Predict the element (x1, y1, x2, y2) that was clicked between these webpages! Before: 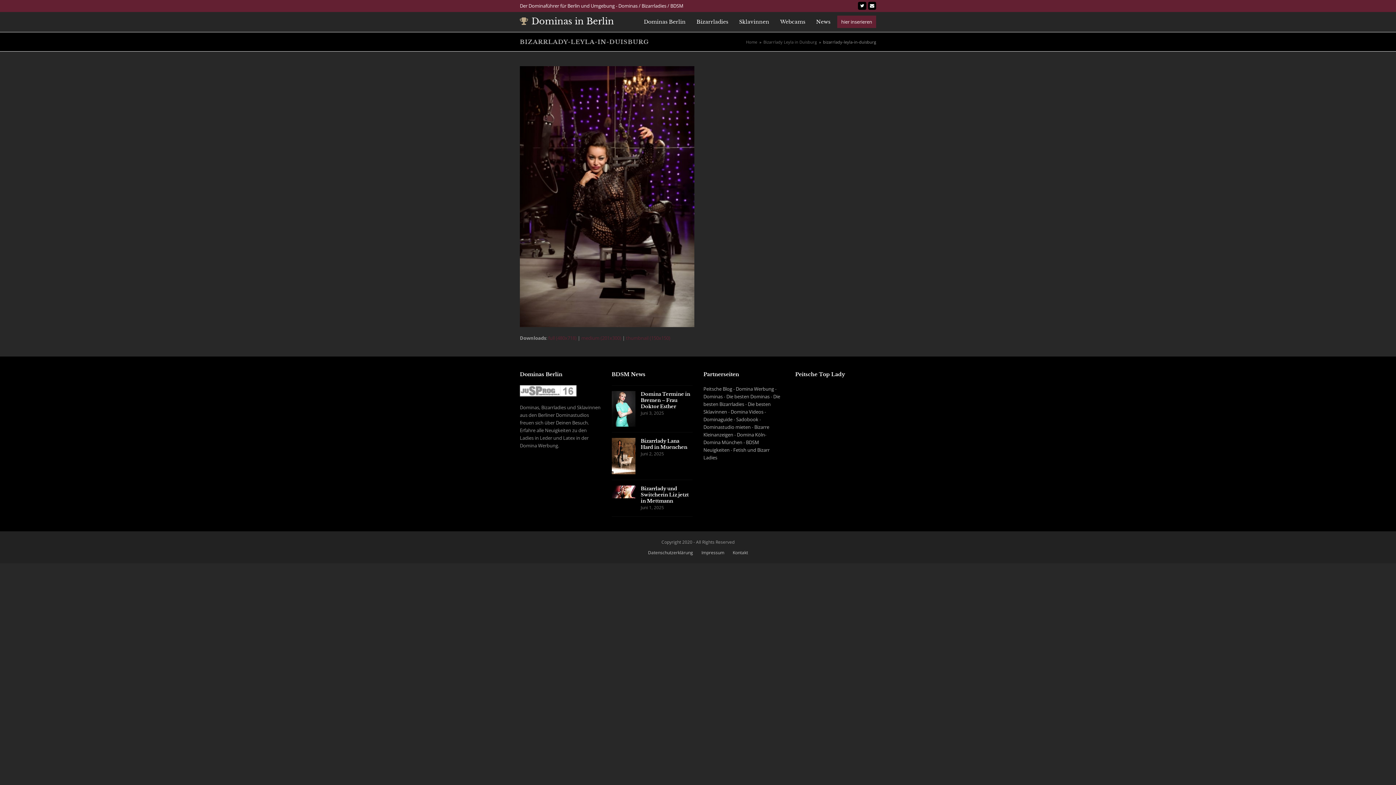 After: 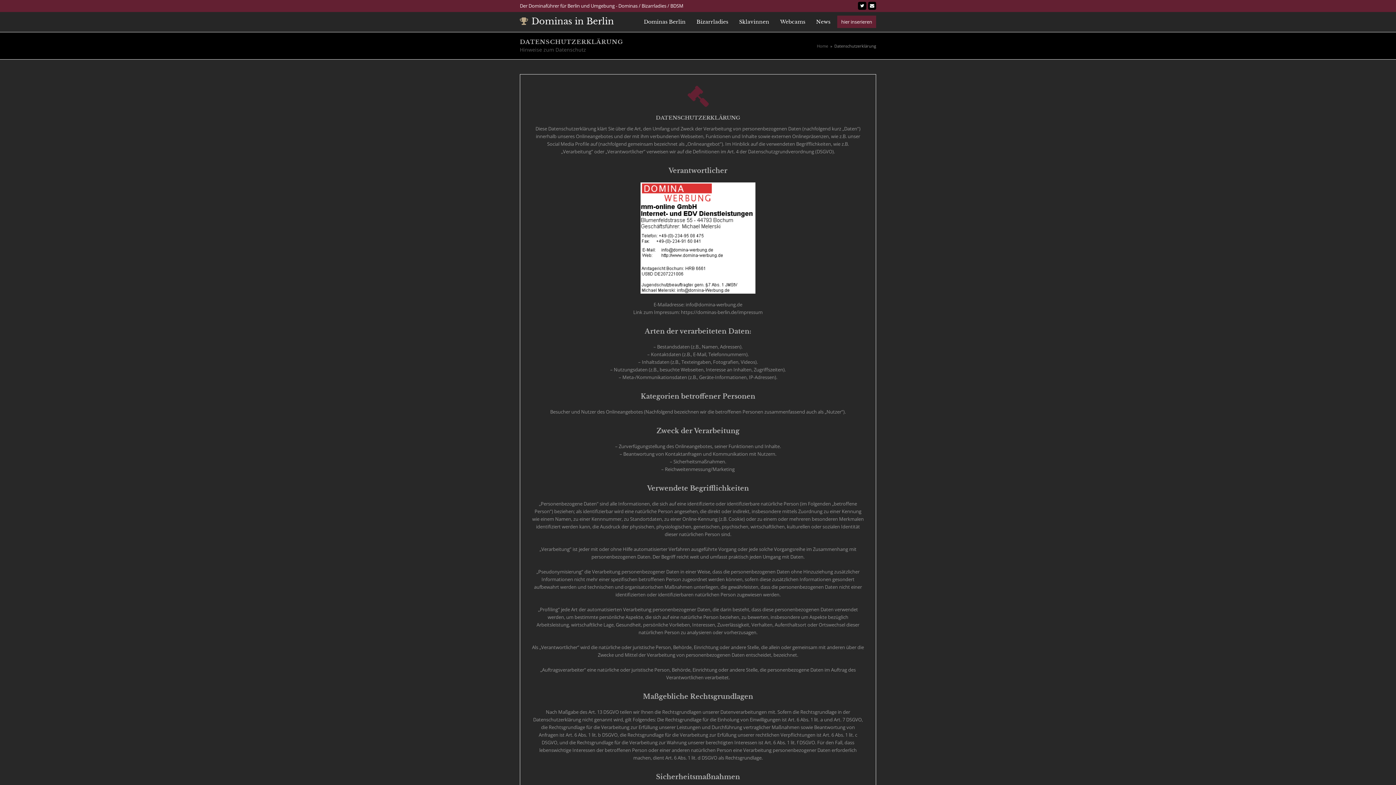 Action: label: Datenschutzerklärung bbox: (648, 549, 693, 556)